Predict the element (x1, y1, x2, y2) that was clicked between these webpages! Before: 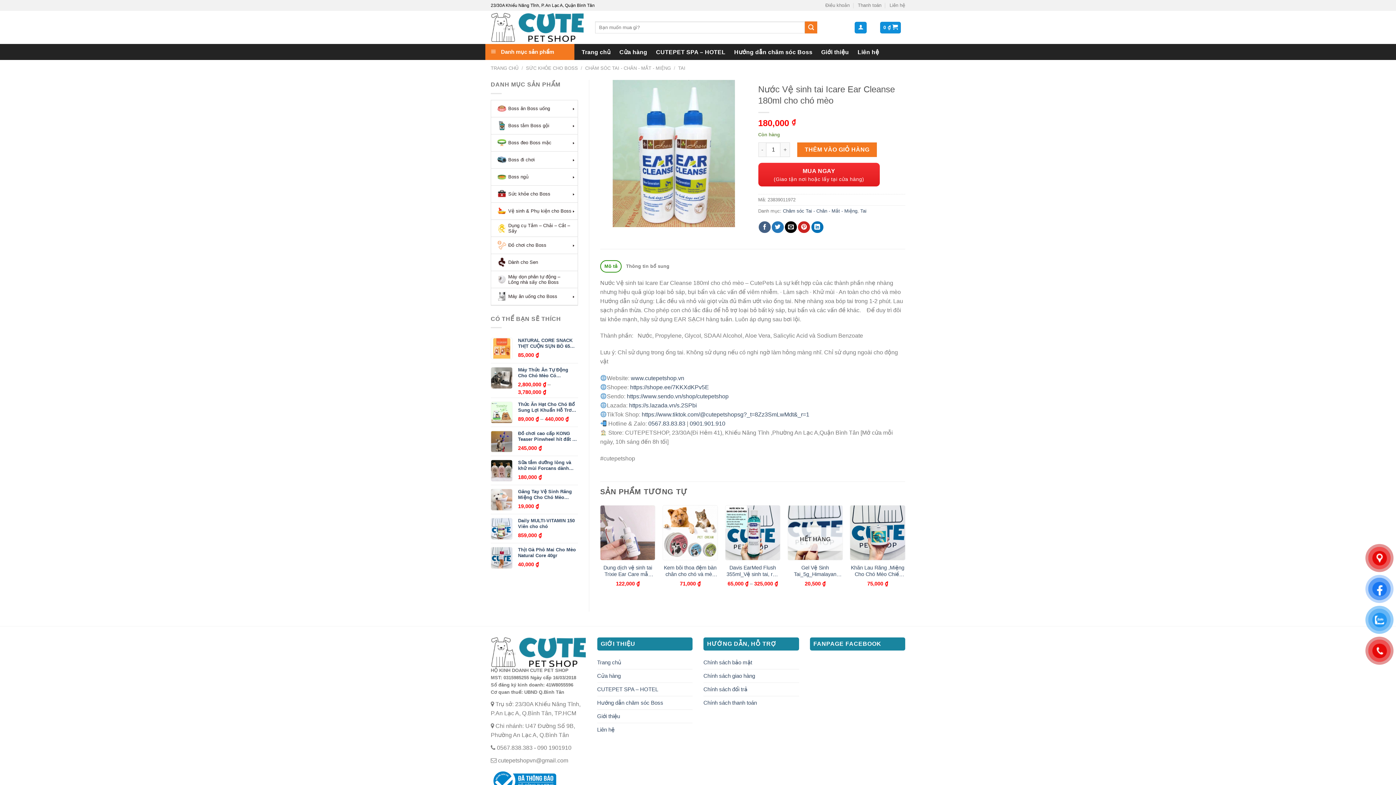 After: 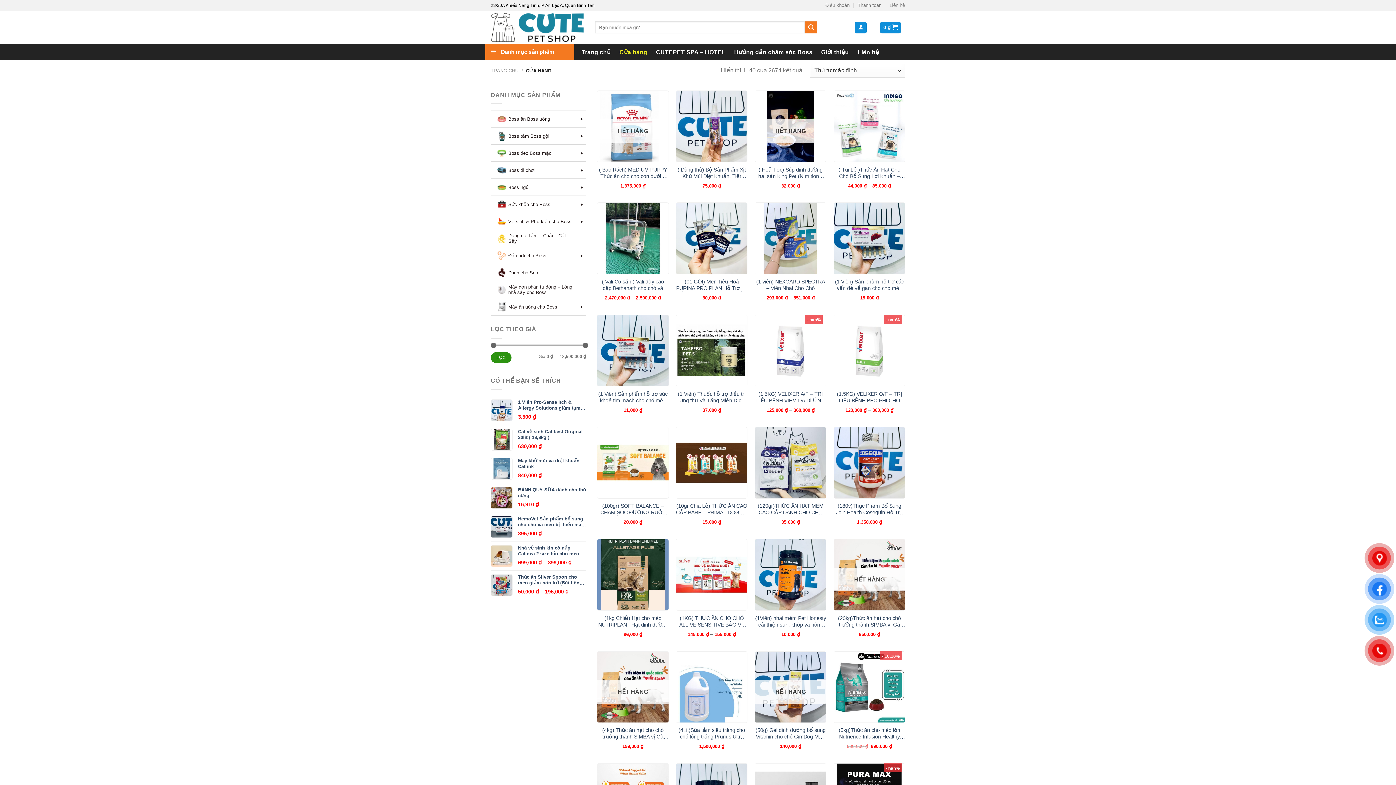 Action: bbox: (597, 669, 620, 682) label: Cửa hàng